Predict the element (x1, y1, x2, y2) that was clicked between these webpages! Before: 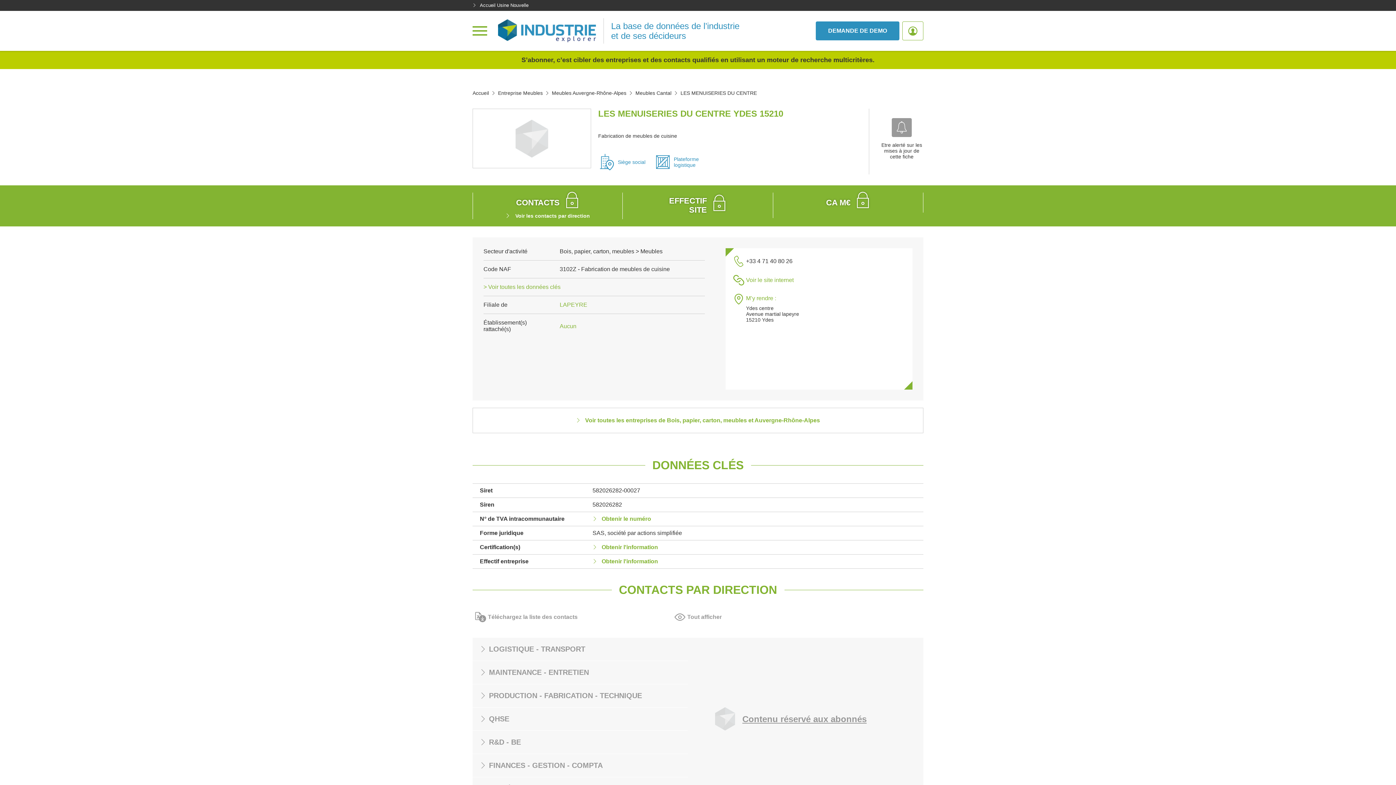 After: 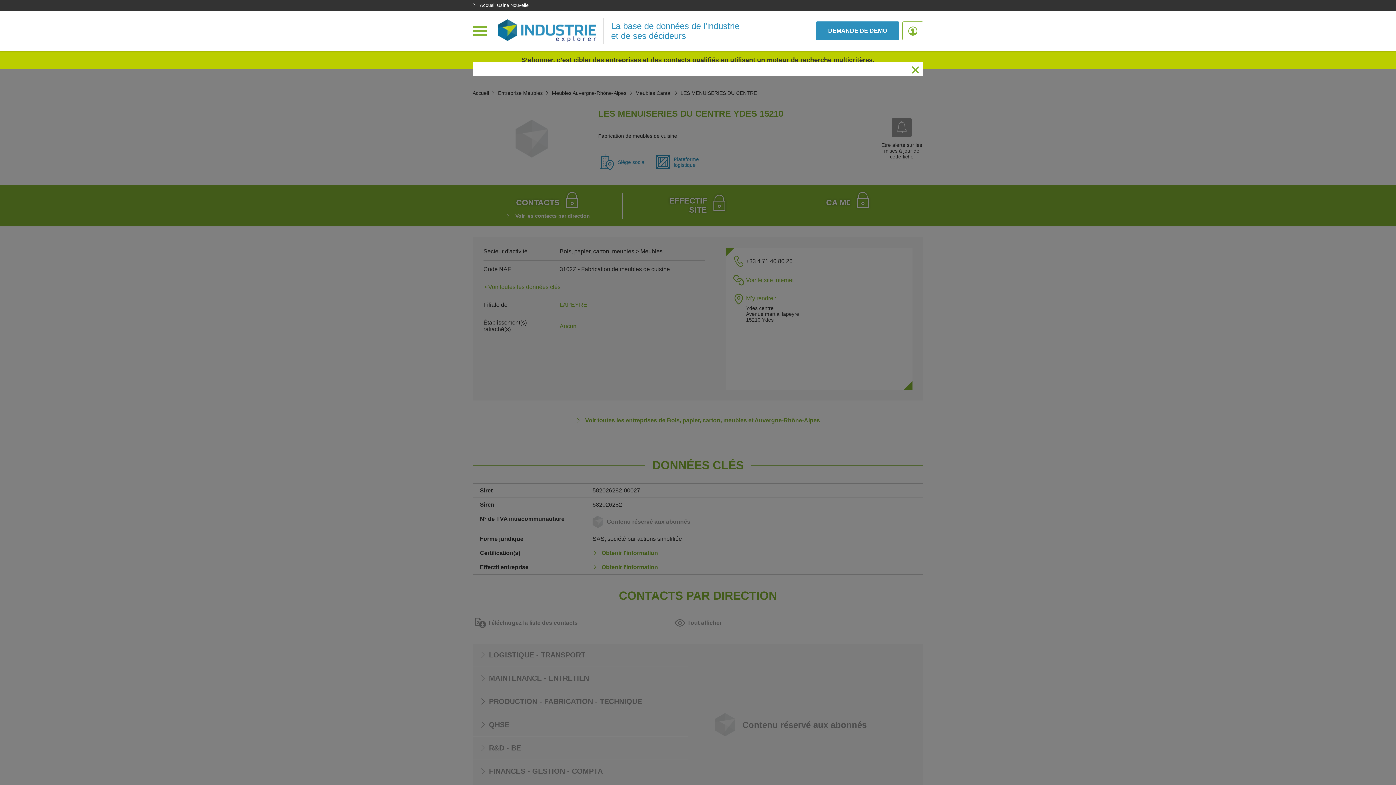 Action: label: Obtenir le numéro bbox: (592, 516, 651, 522)